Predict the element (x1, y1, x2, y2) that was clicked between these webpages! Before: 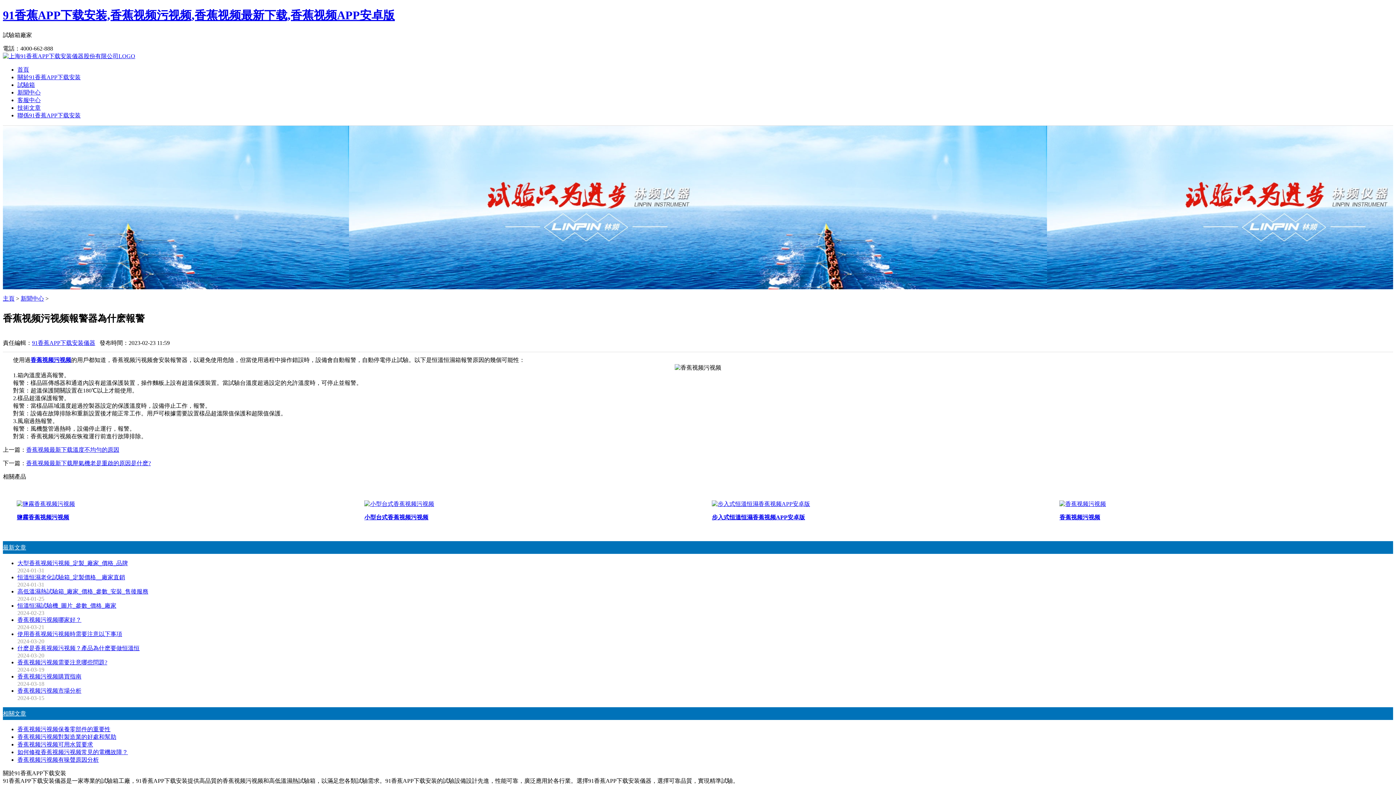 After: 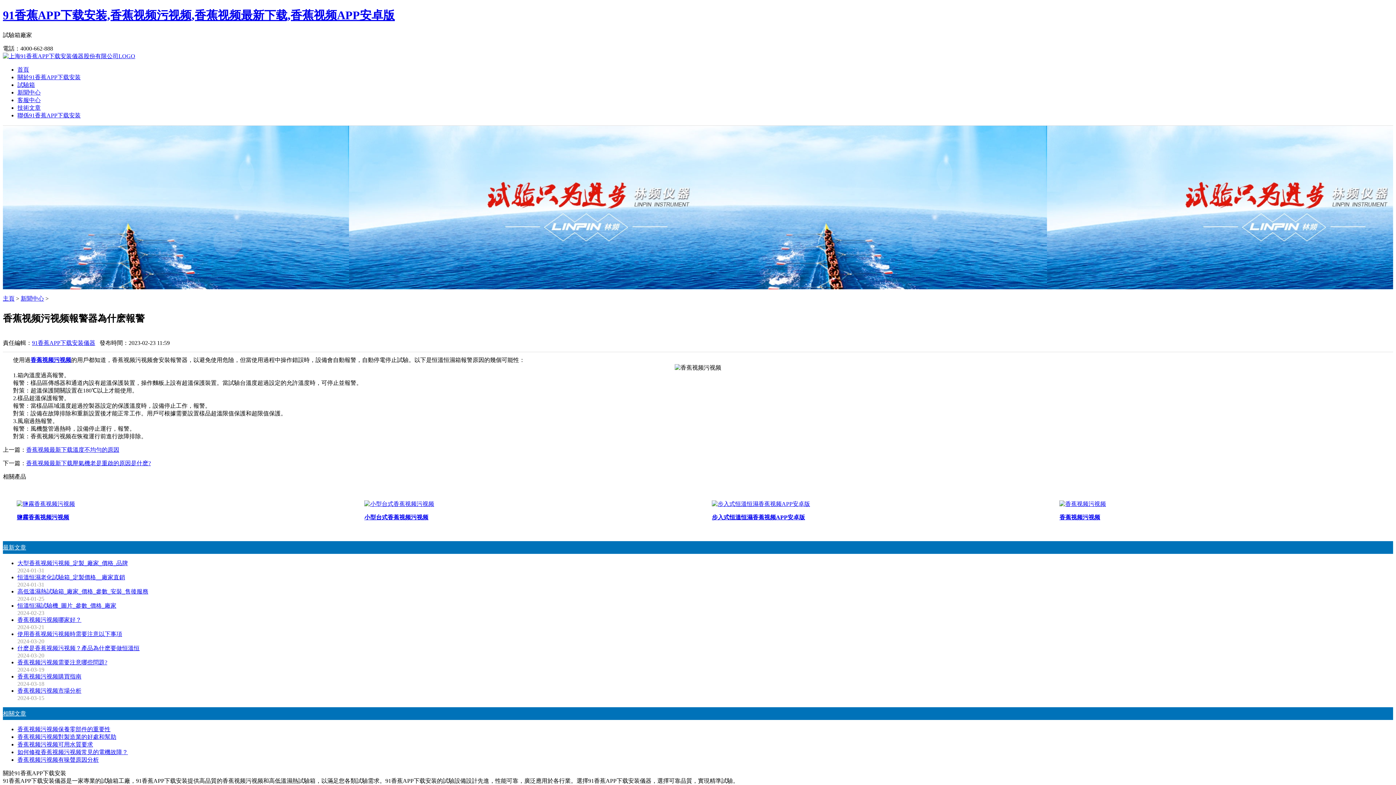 Action: label: 香蕉视频污视频購買指南 bbox: (17, 673, 81, 680)